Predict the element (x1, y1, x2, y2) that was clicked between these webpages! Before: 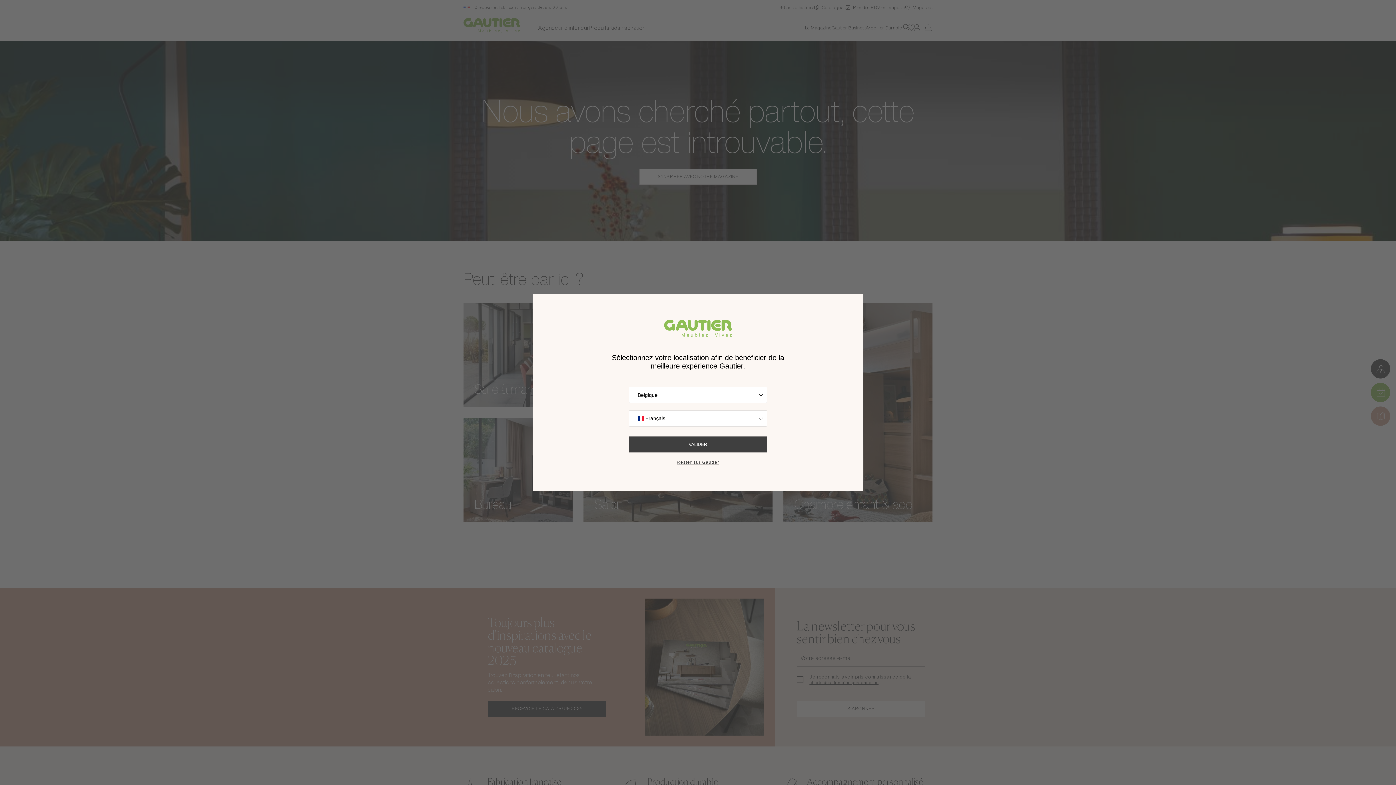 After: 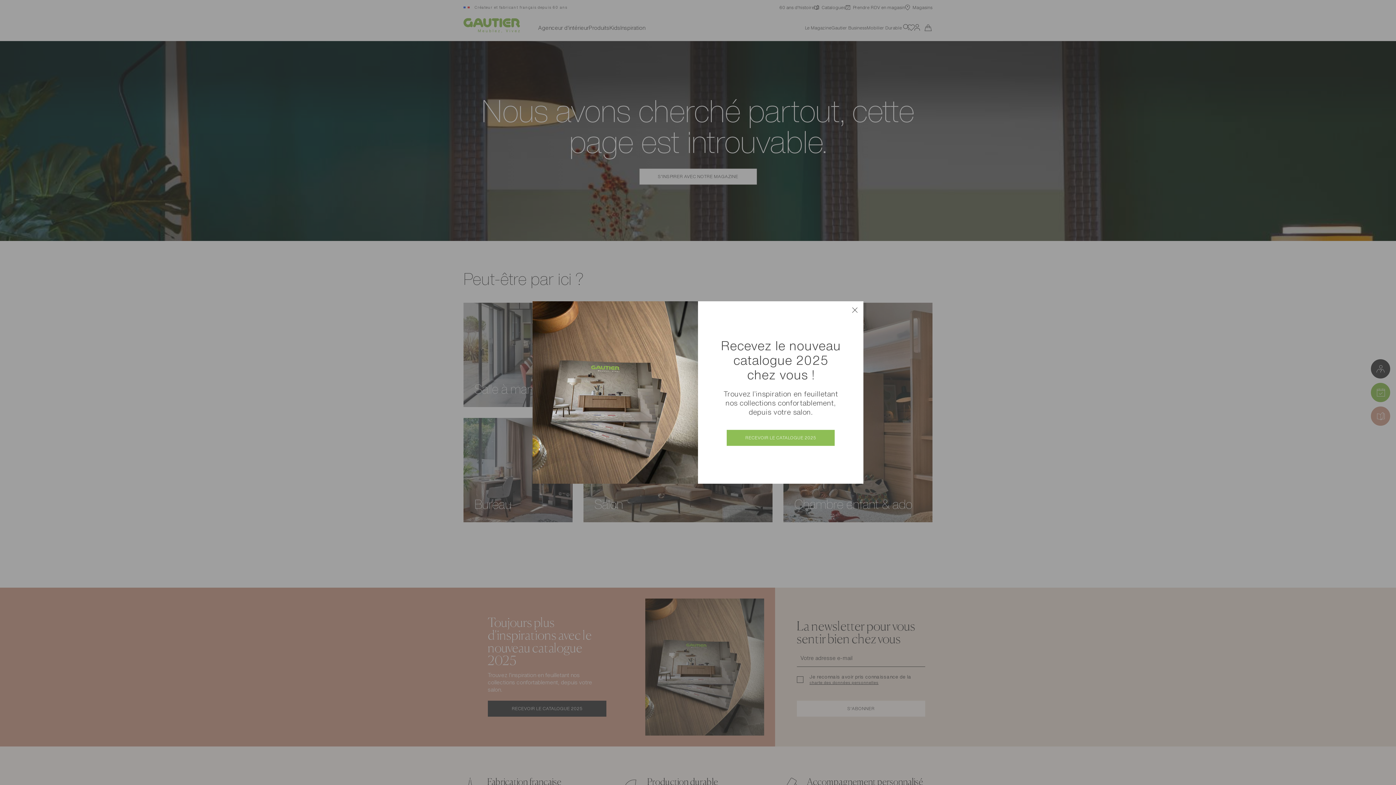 Action: bbox: (674, 460, 721, 465) label: Rester sur Gautier